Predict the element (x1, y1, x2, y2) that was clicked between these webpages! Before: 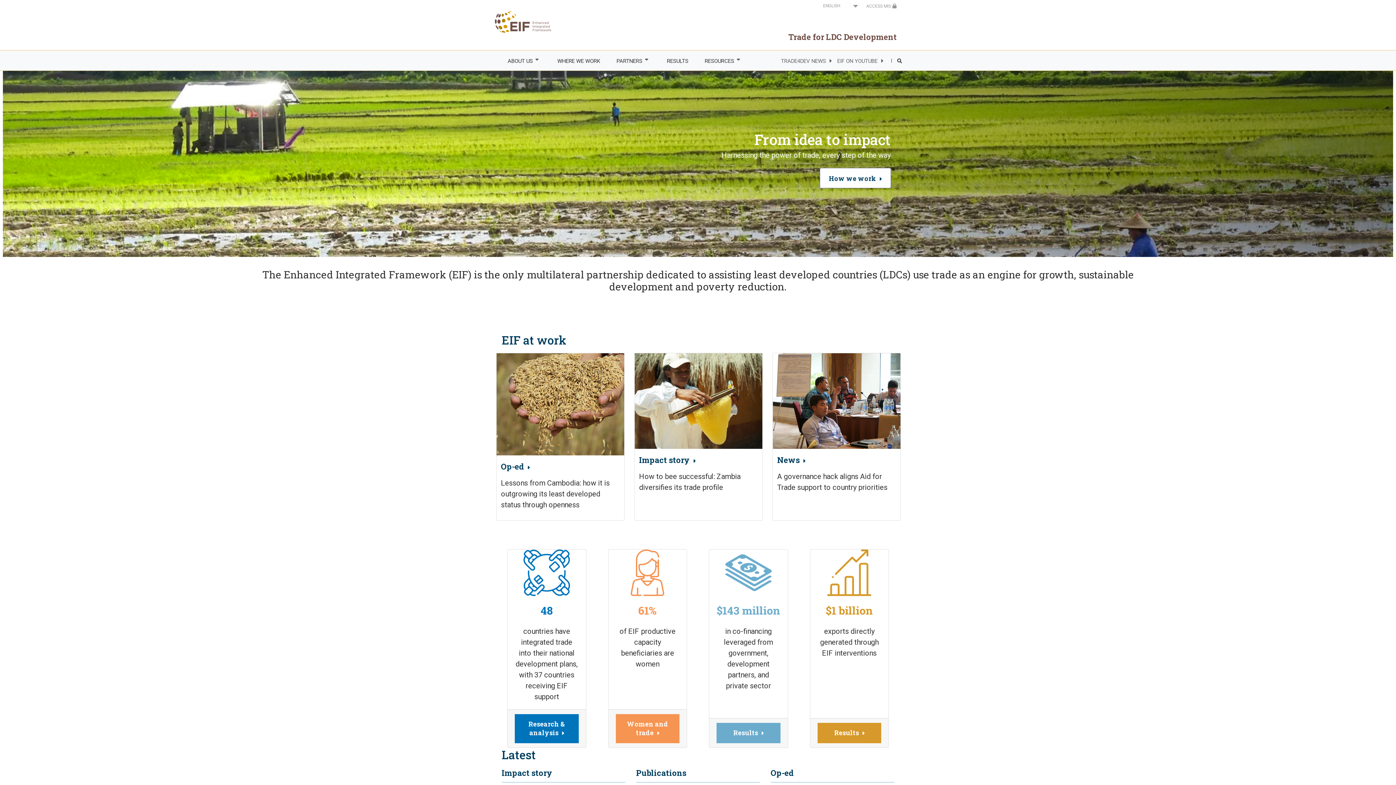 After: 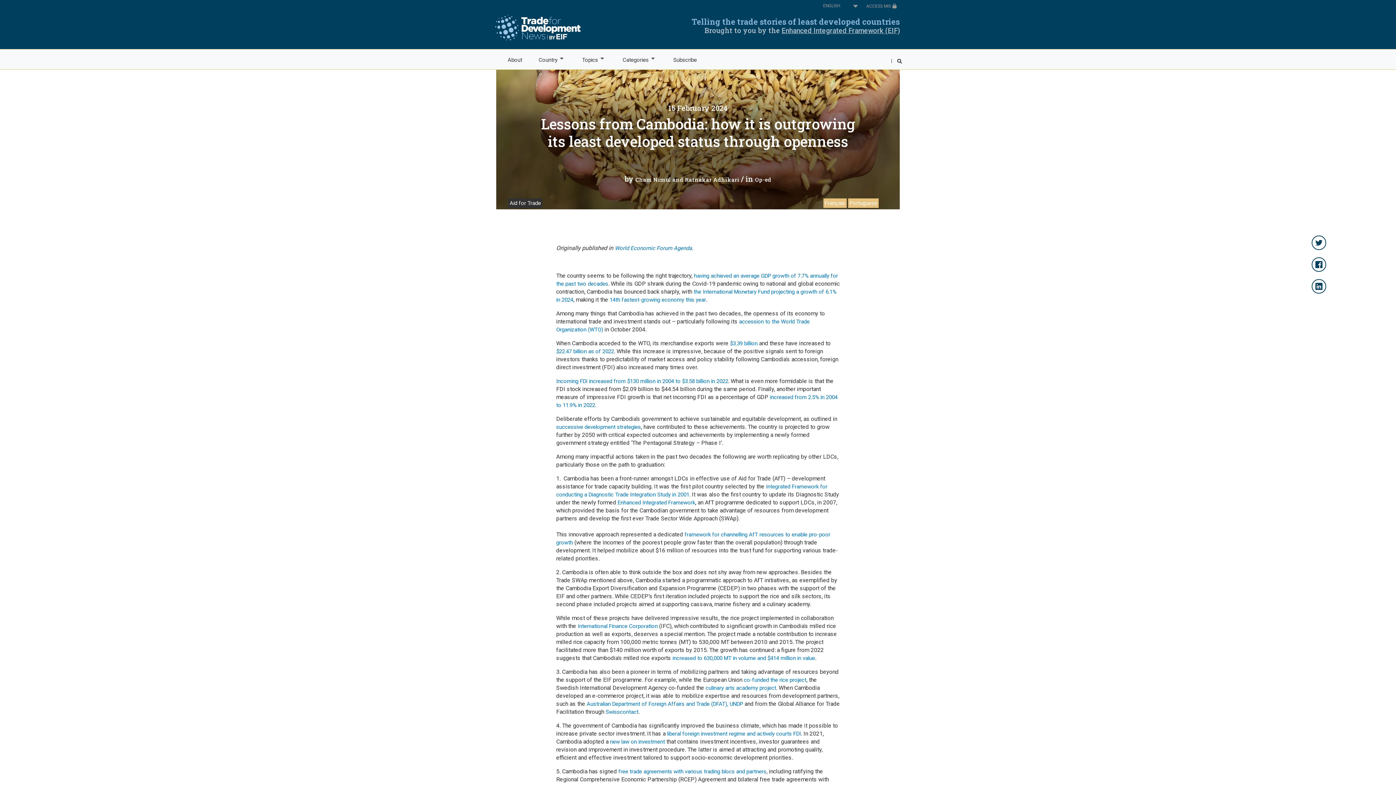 Action: label: Op-ed bbox: (501, 461, 529, 472)